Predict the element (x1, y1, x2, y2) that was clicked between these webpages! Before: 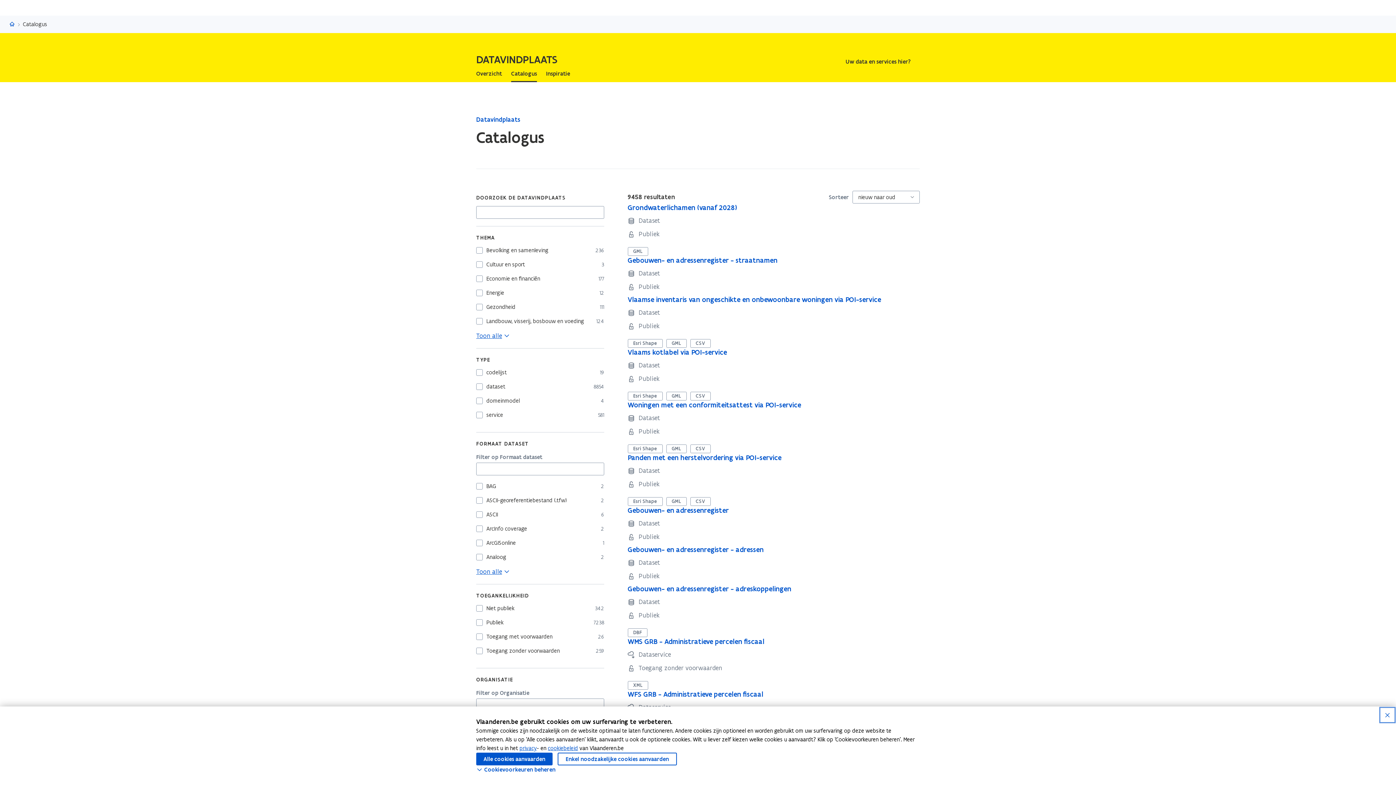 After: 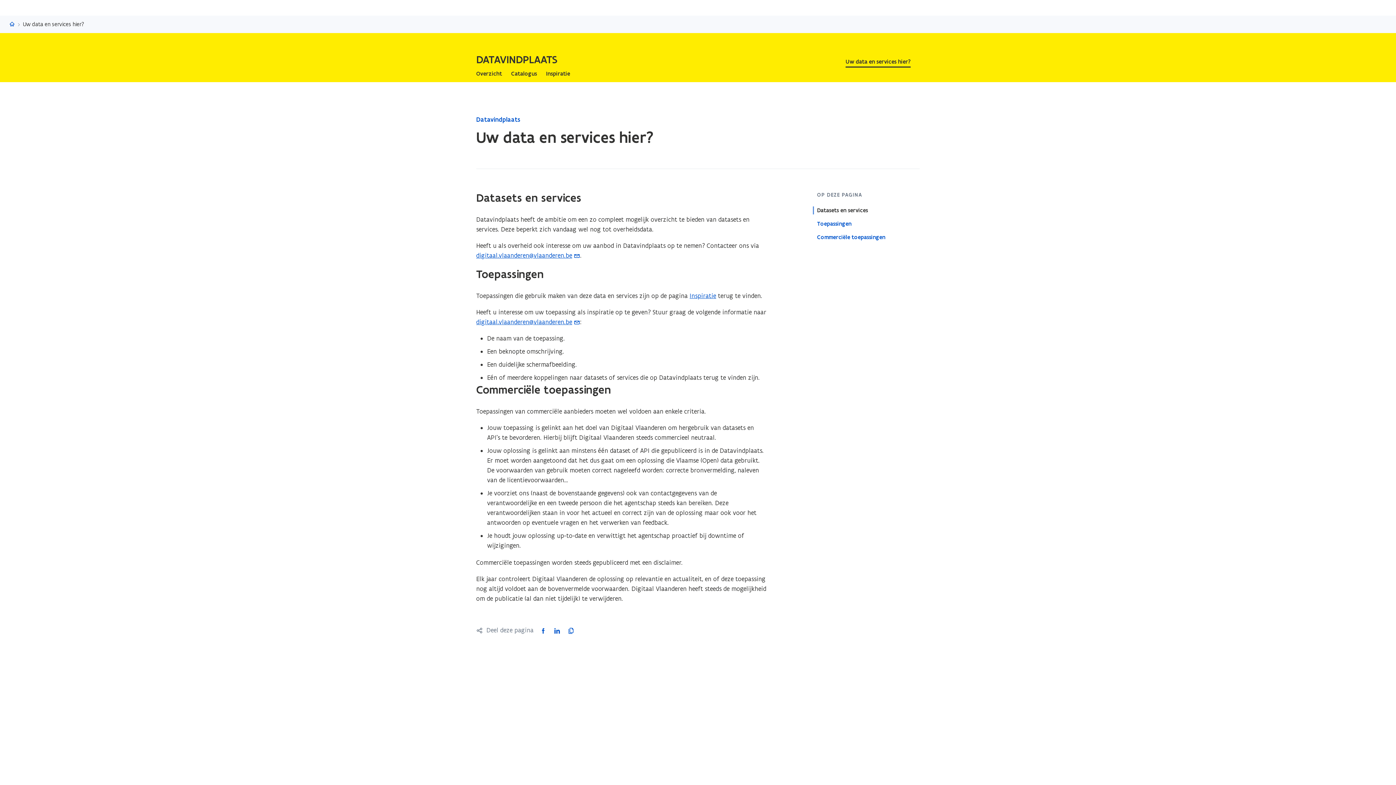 Action: bbox: (845, 56, 910, 67) label: Uw data en services hier?